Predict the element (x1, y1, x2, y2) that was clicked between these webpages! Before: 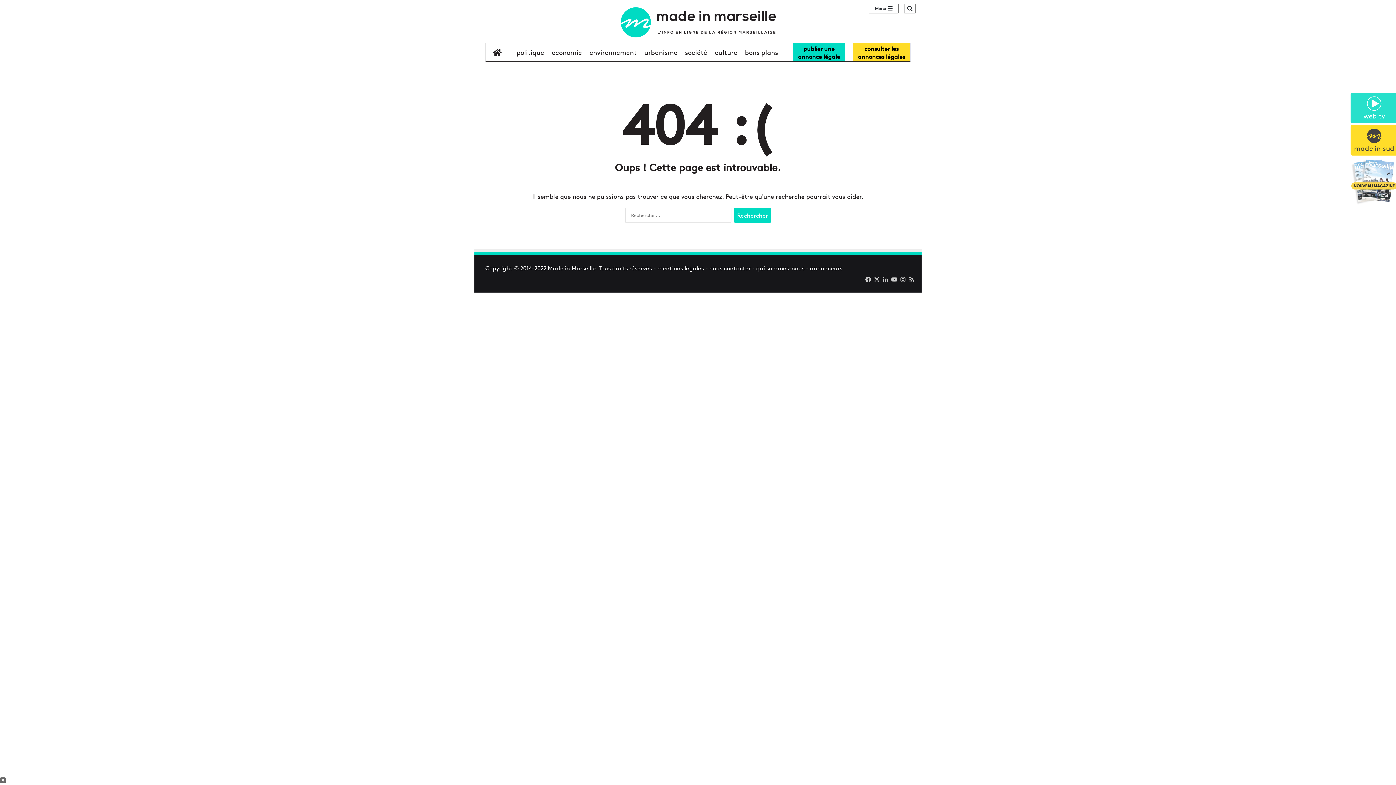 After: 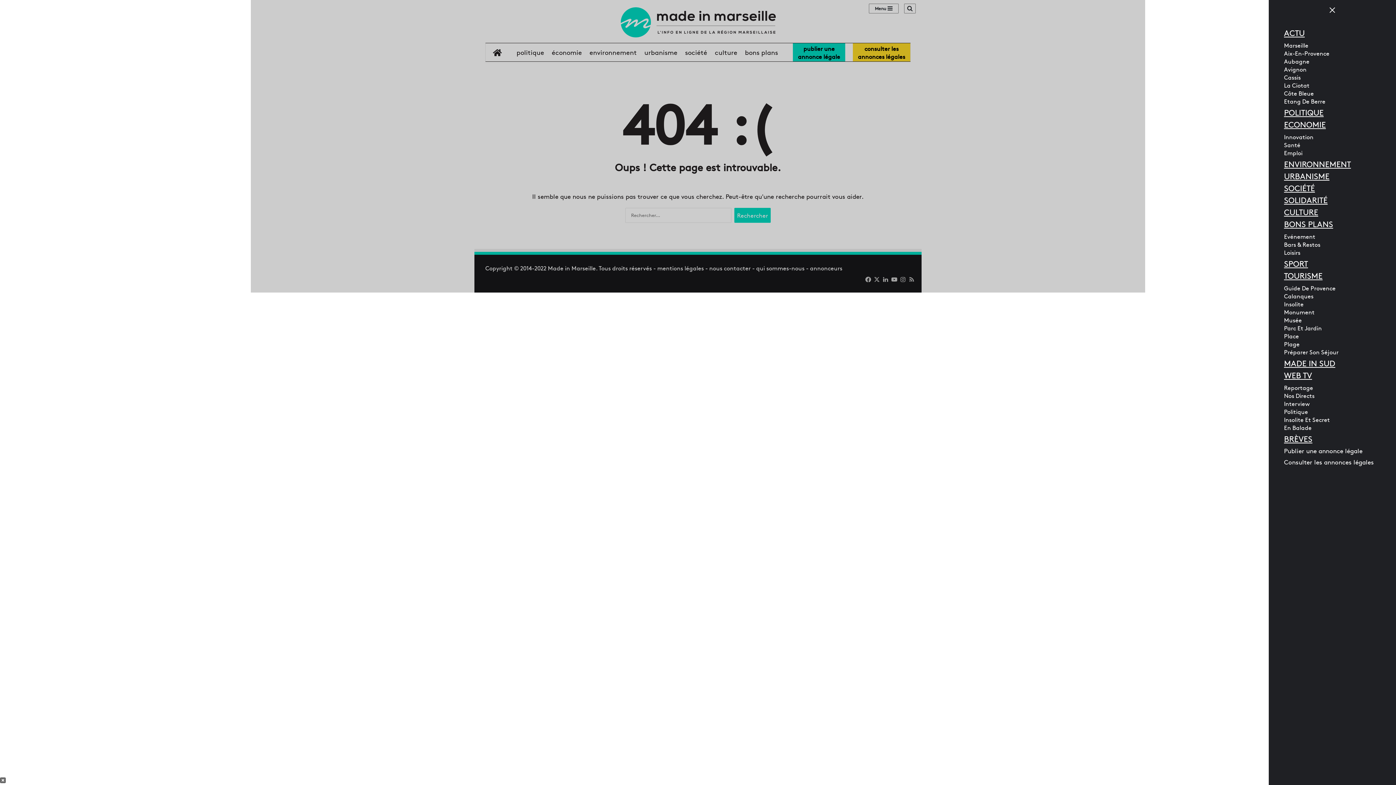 Action: bbox: (869, 4, 898, 13) label:  
Sidebar (barre latérale)